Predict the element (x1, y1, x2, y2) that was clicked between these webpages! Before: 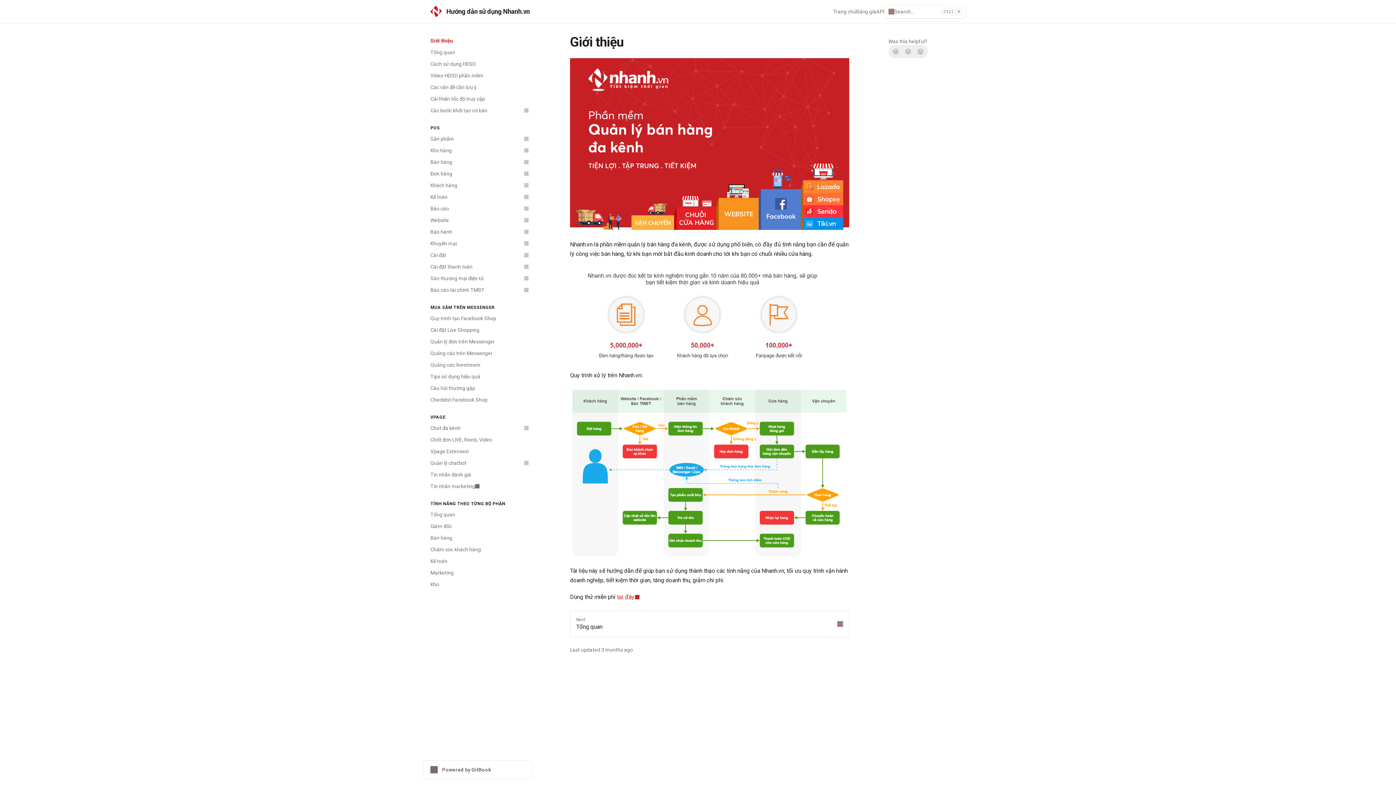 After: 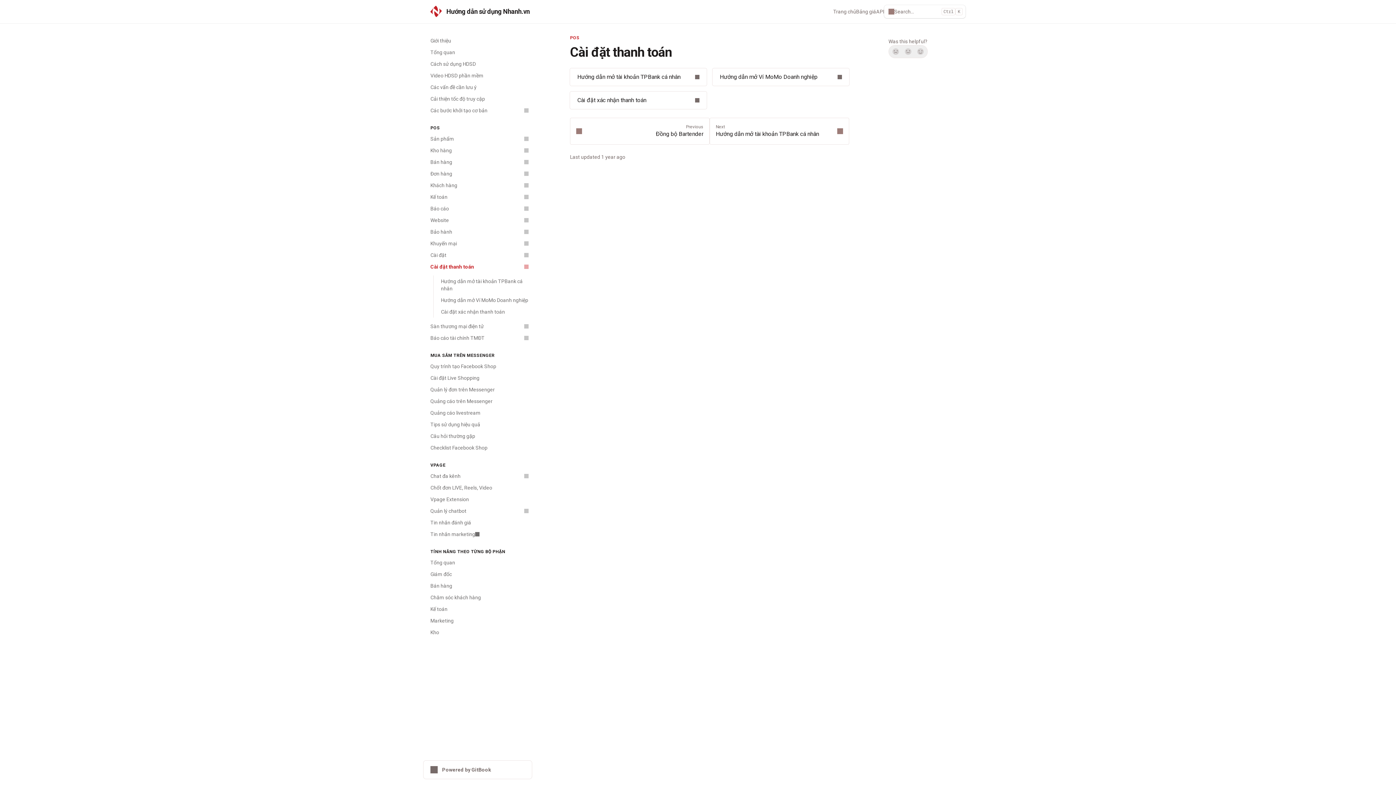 Action: bbox: (426, 261, 532, 272) label: Cài đặt thanh toán